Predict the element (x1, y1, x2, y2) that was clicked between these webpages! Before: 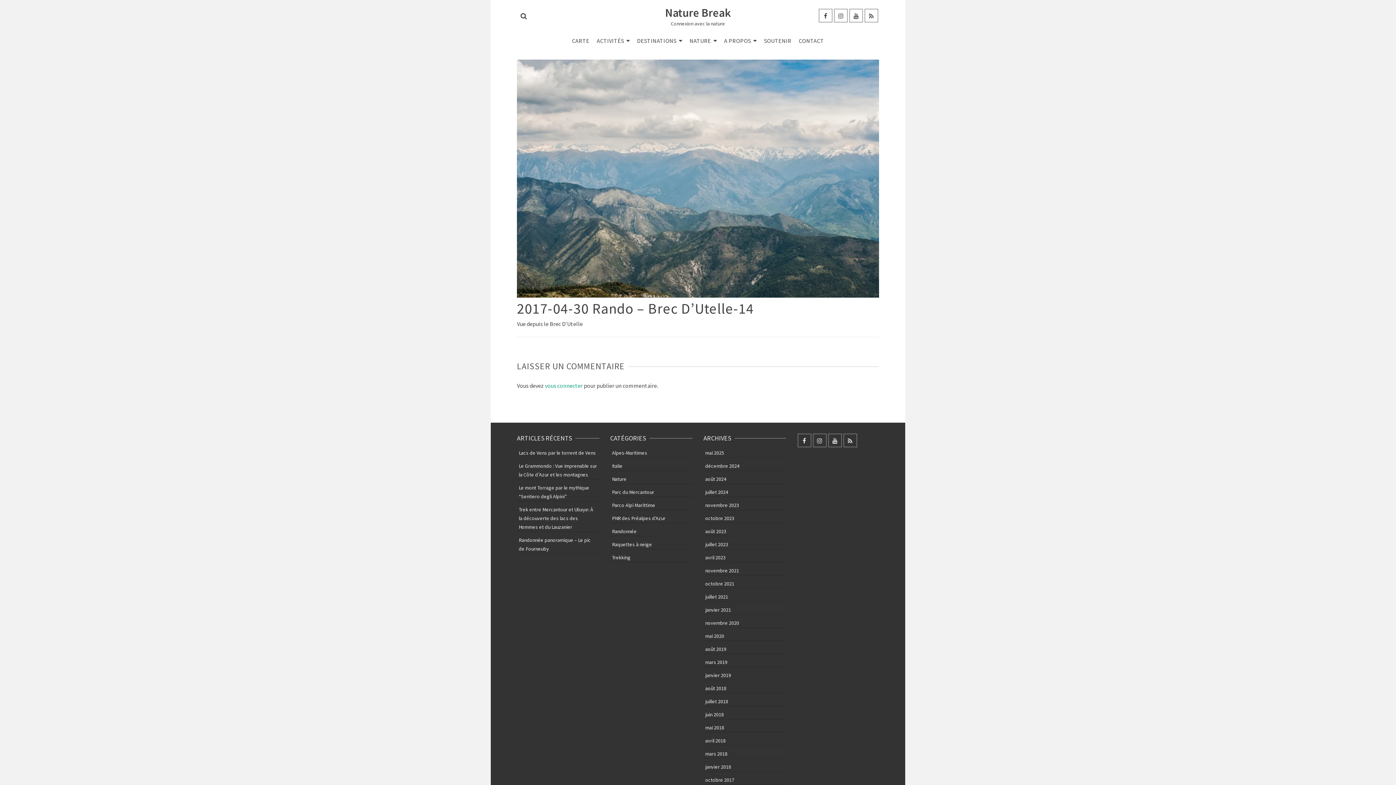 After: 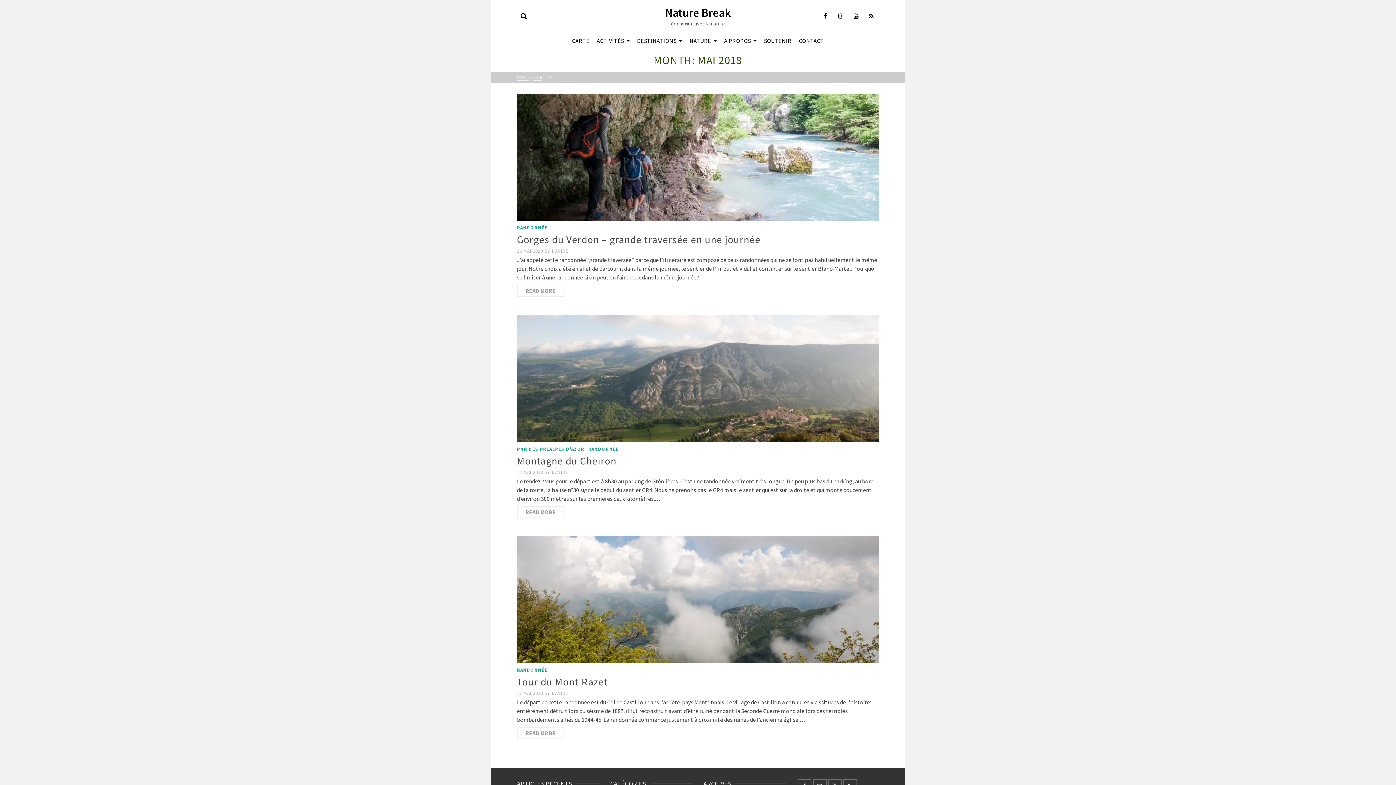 Action: bbox: (703, 721, 786, 733) label: mai 2018